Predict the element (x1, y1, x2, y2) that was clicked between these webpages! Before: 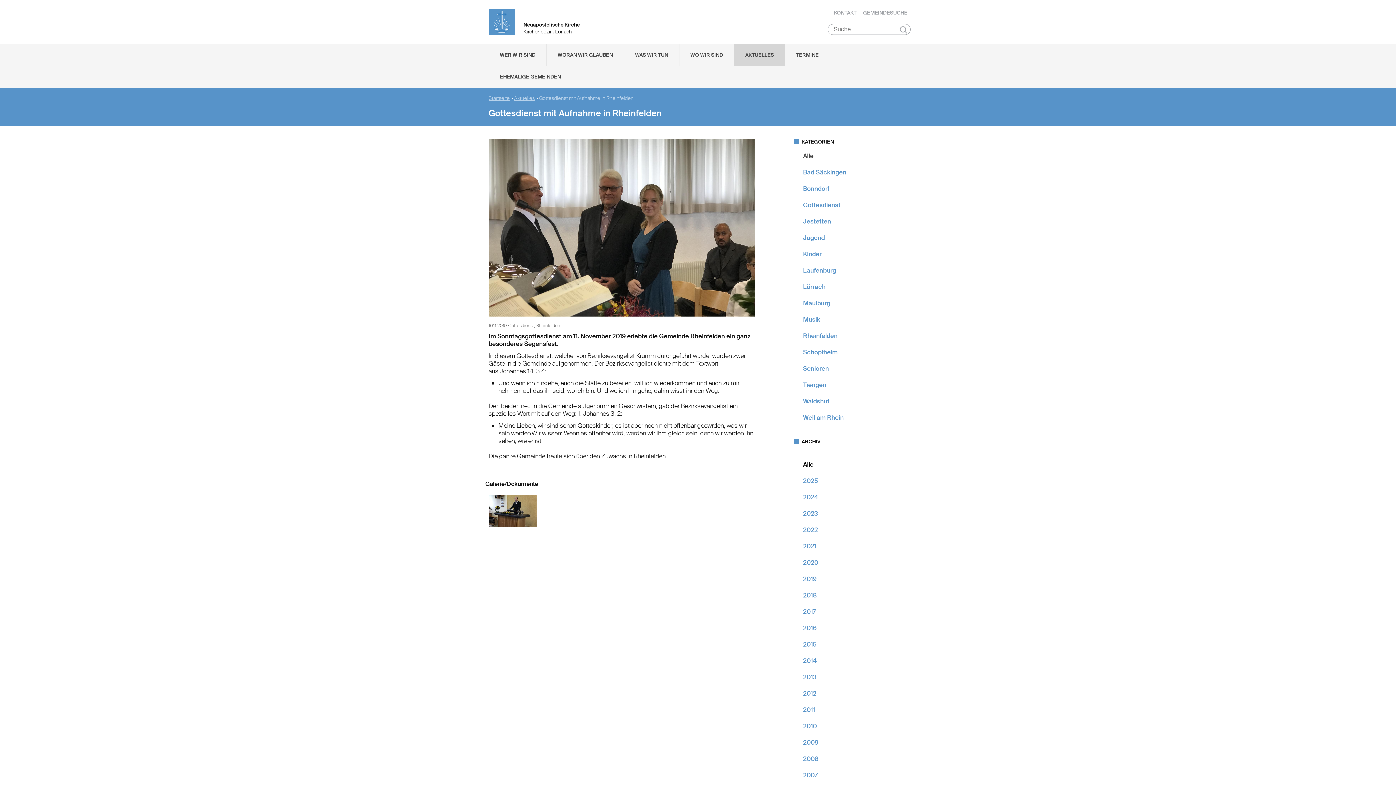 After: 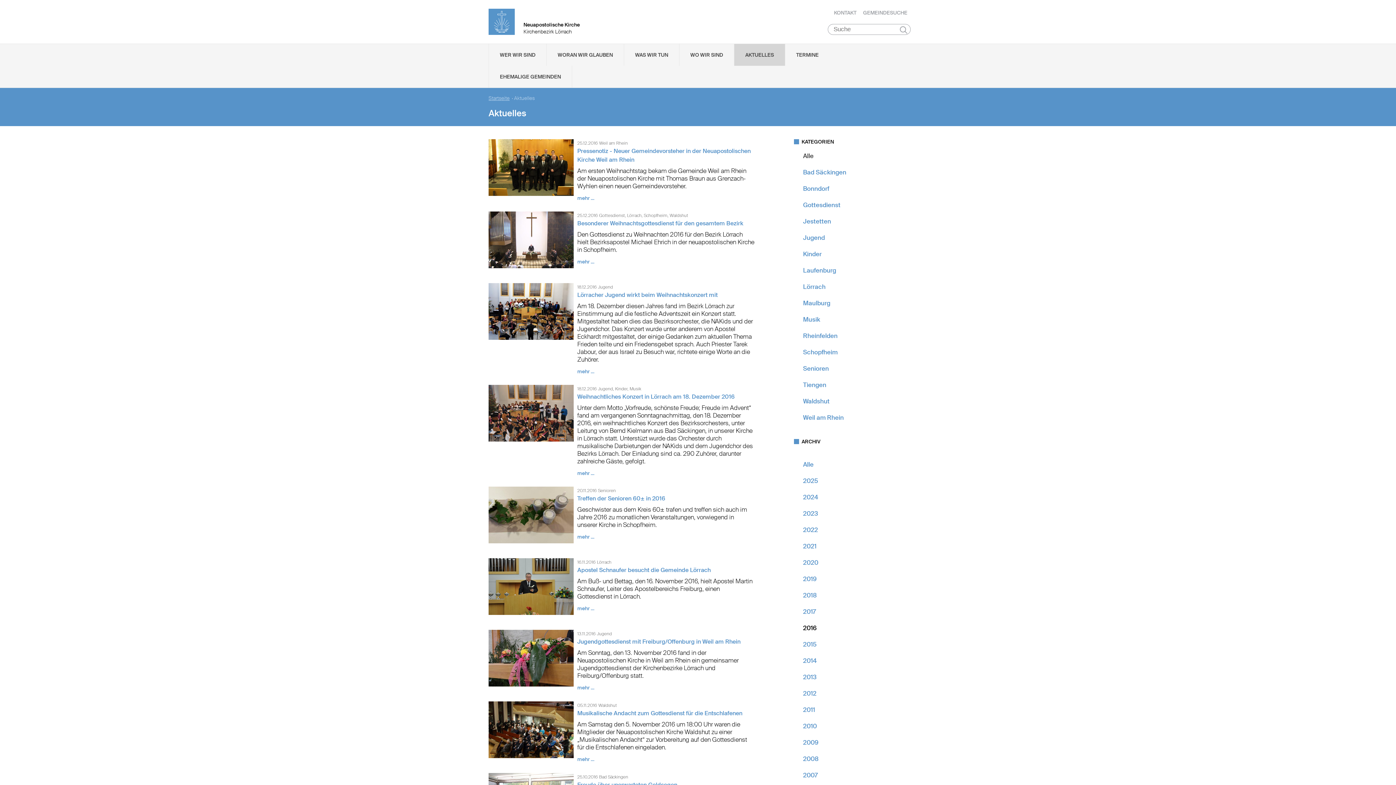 Action: label: 2016 bbox: (803, 624, 816, 632)